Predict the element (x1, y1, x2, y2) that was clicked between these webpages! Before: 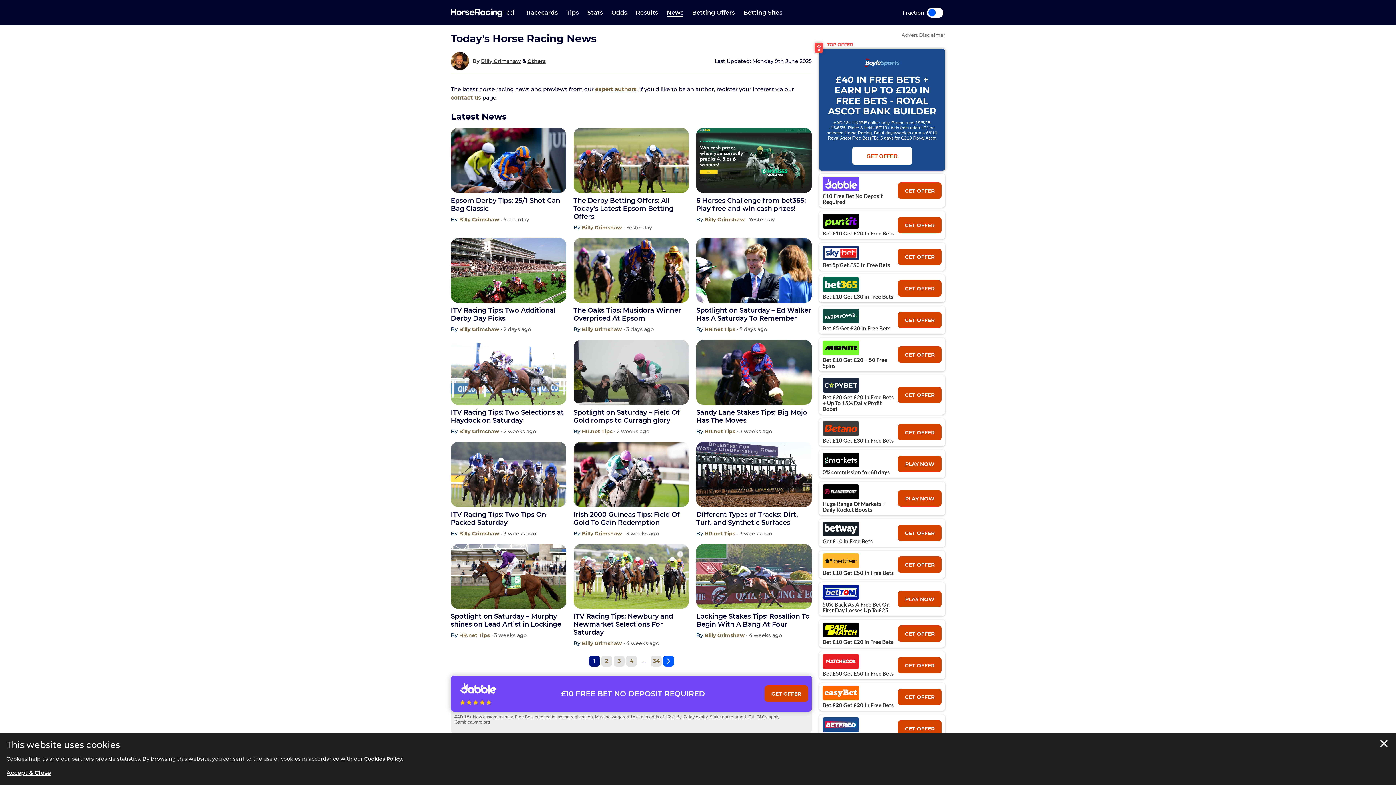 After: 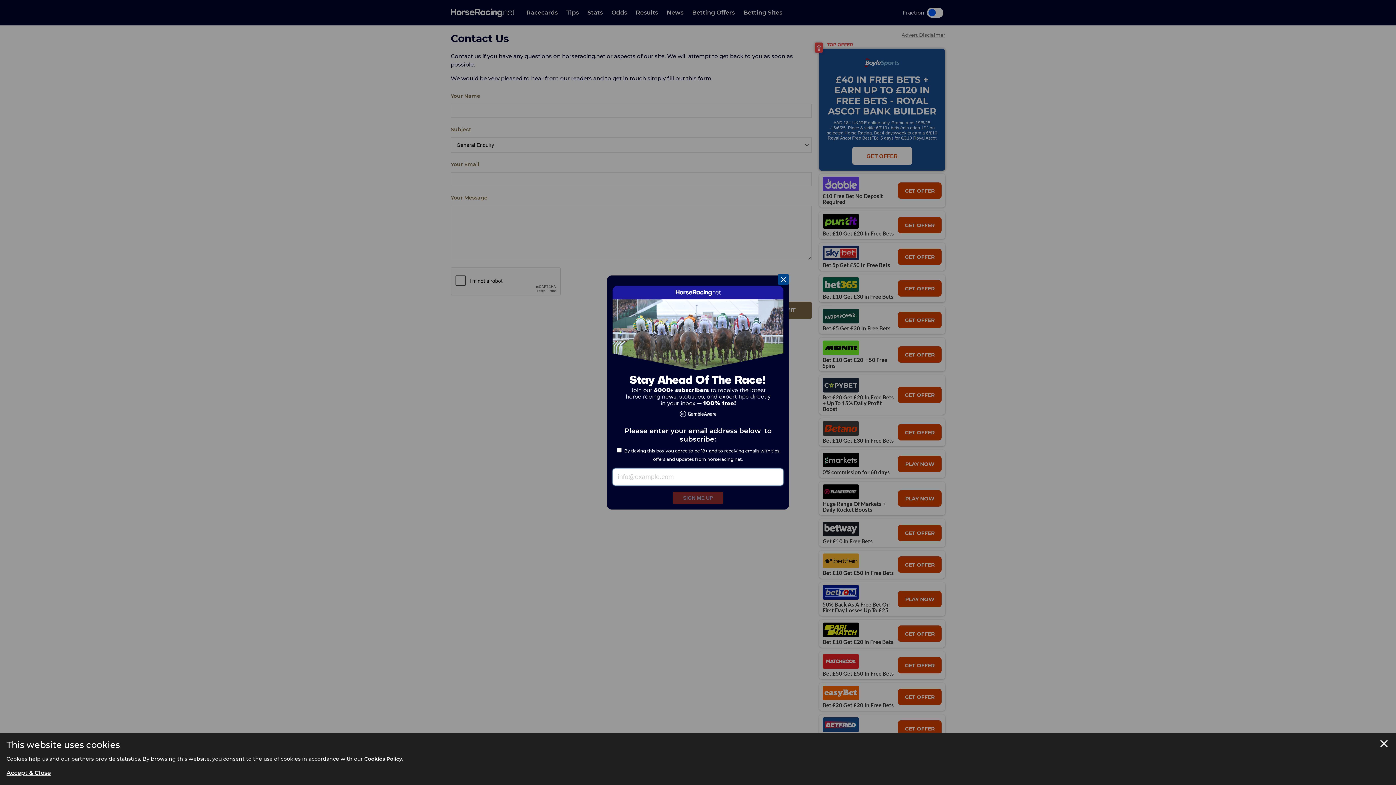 Action: bbox: (450, 94, 481, 101) label: contact us